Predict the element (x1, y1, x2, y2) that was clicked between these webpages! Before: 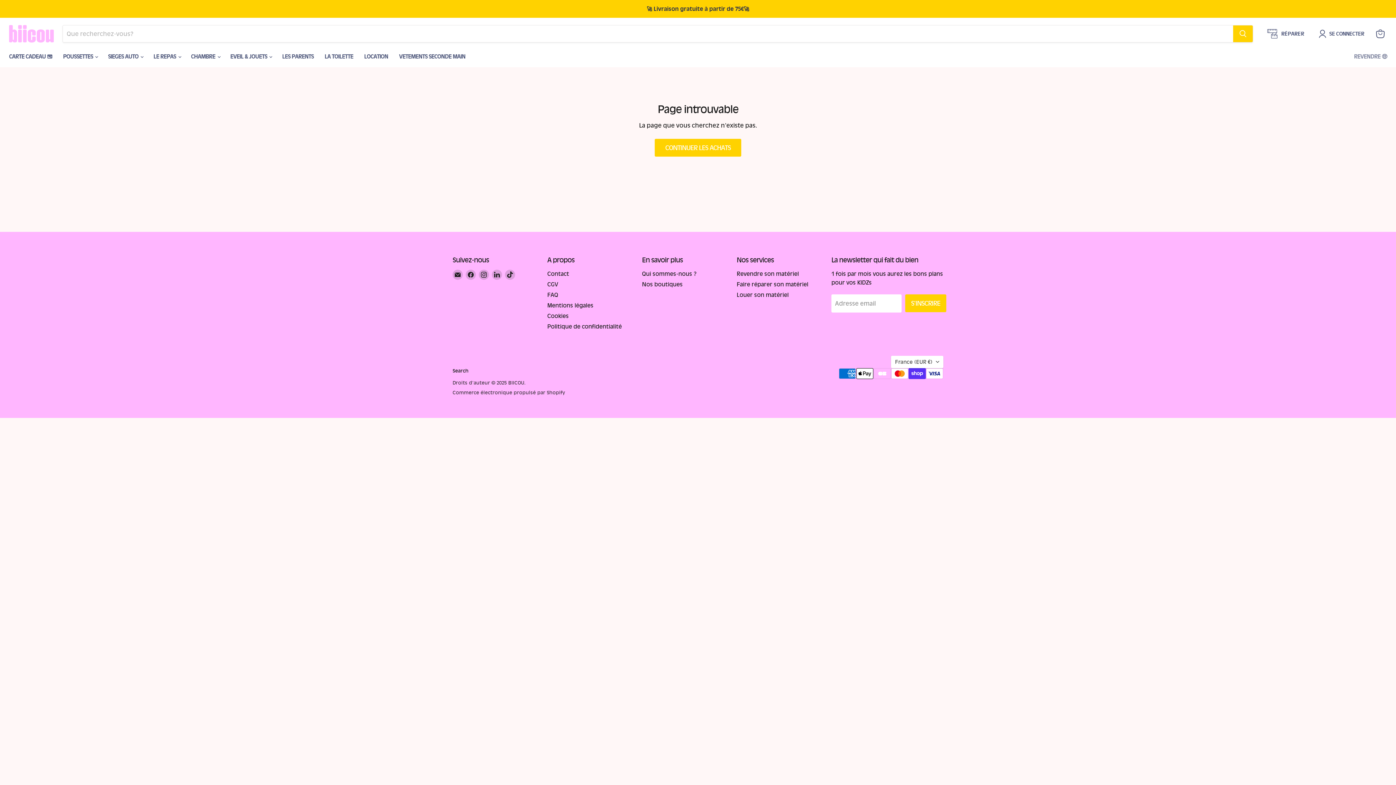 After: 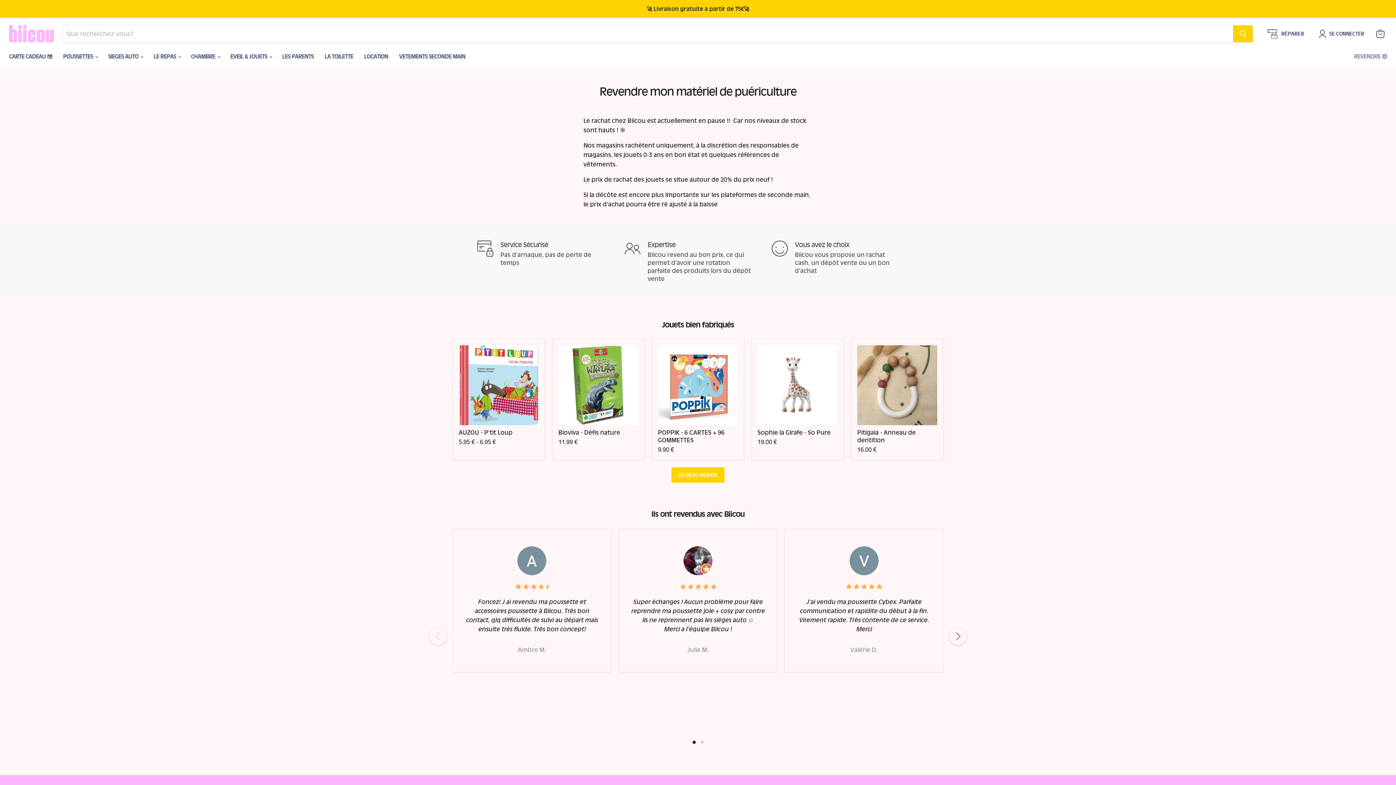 Action: bbox: (1348, 49, 1392, 64) label: REVENDRE 🤑